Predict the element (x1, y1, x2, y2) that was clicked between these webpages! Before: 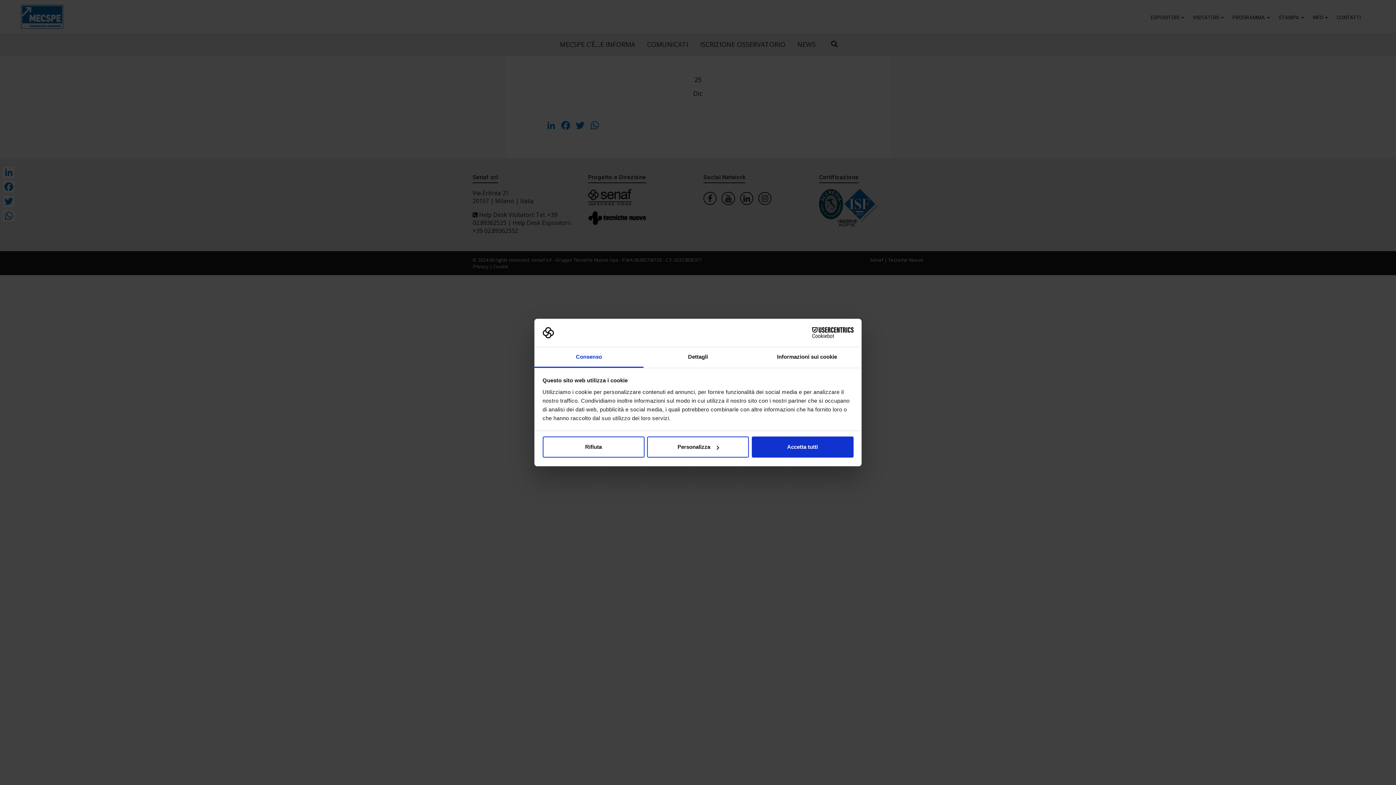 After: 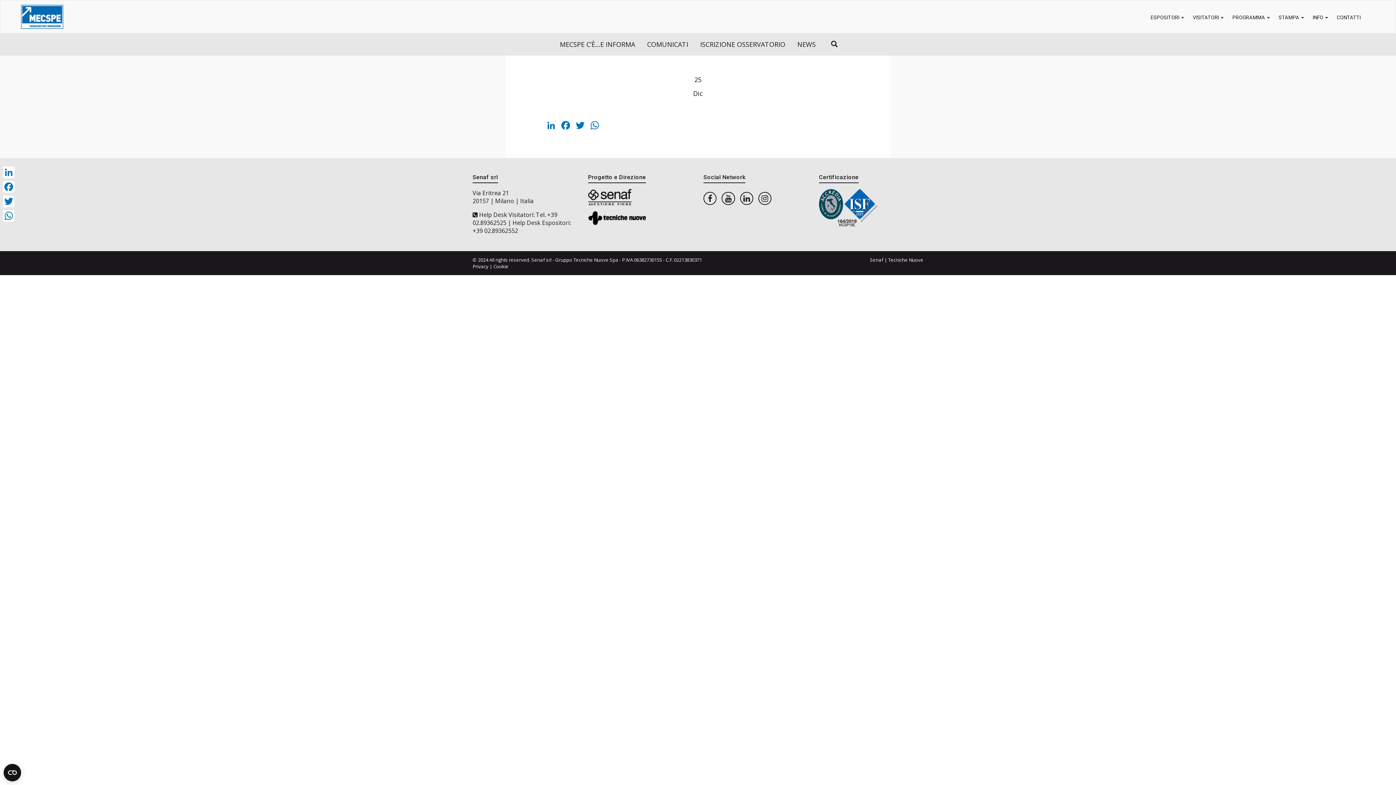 Action: label: Rifiuta bbox: (542, 436, 644, 457)